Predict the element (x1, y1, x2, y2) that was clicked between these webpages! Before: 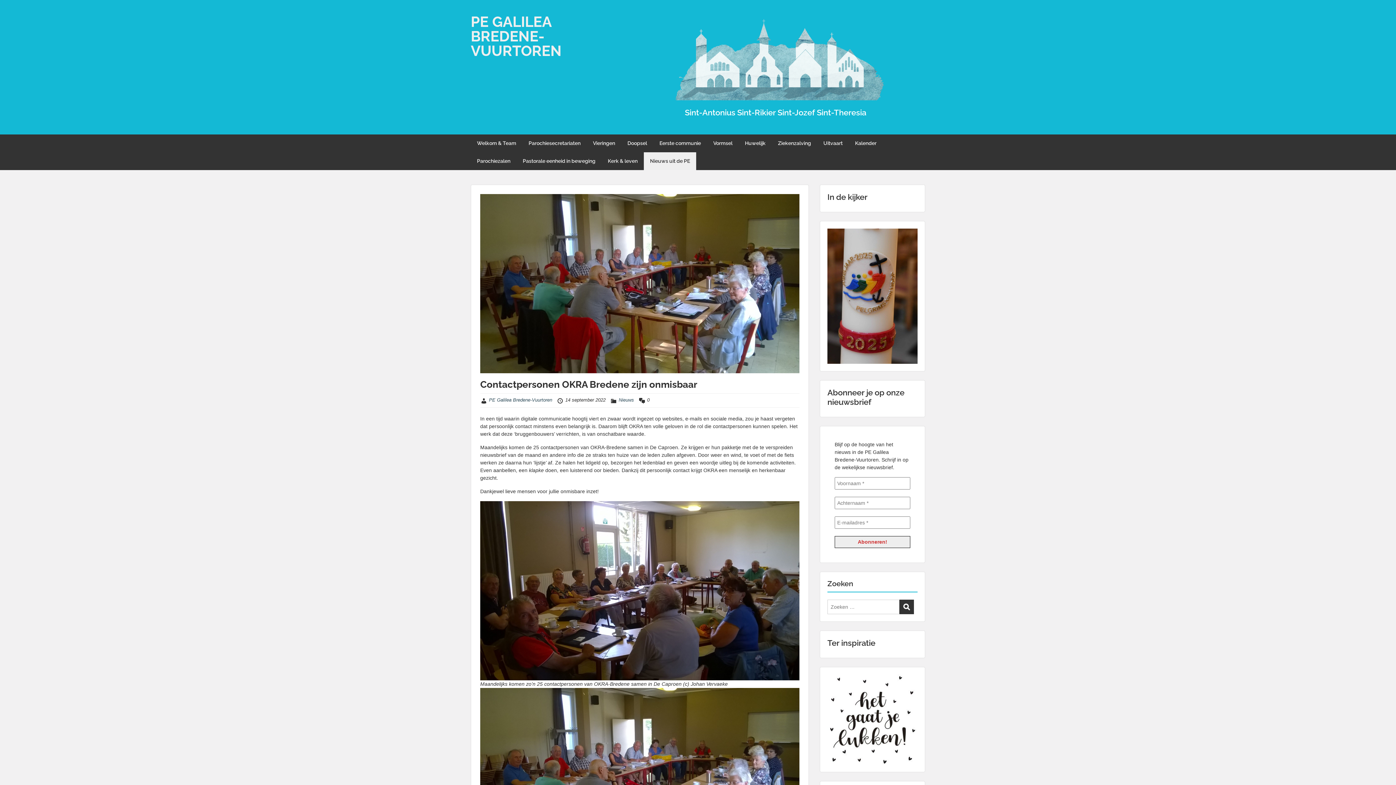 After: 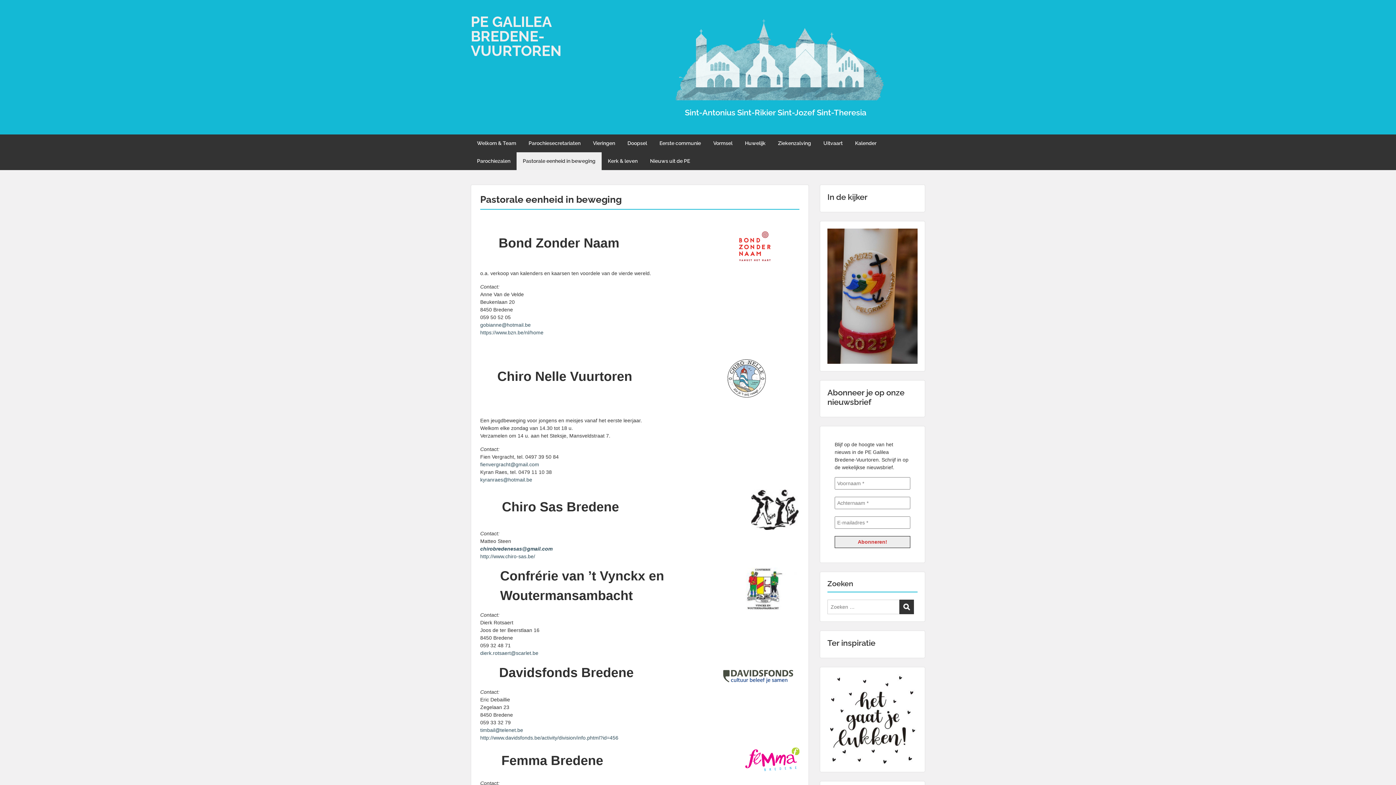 Action: label: Pastorale eenheid in beweging bbox: (516, 152, 601, 170)